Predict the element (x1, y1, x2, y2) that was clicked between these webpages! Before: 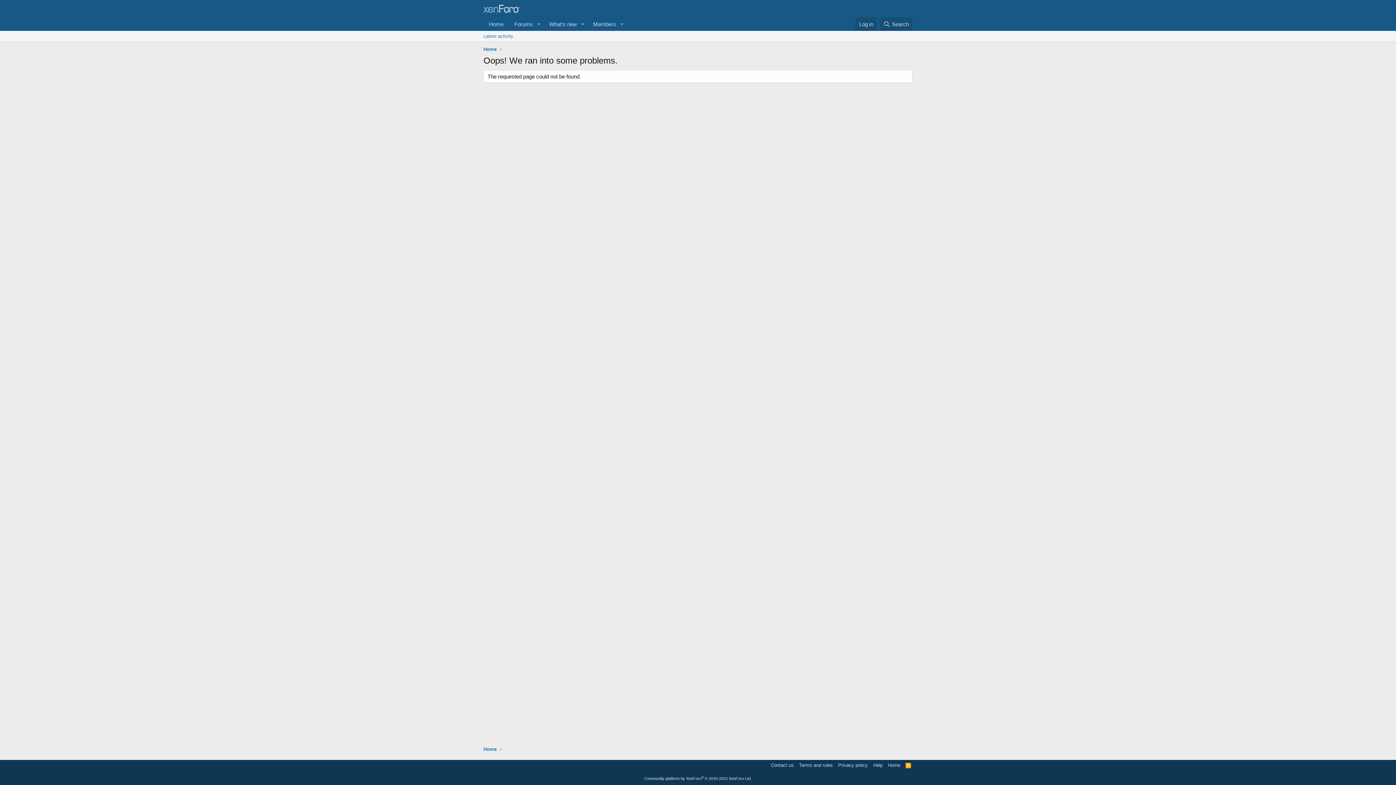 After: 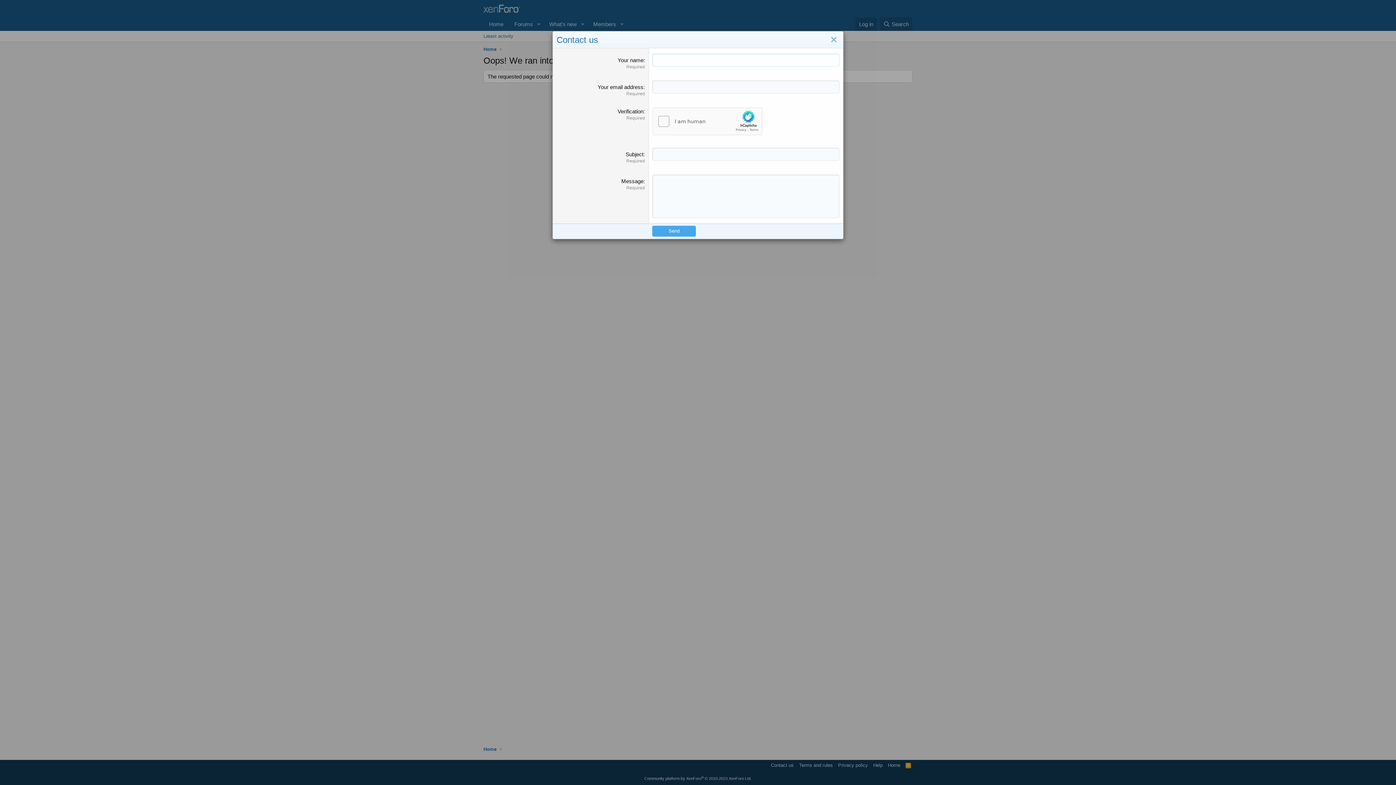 Action: label: Contact us bbox: (769, 762, 795, 769)